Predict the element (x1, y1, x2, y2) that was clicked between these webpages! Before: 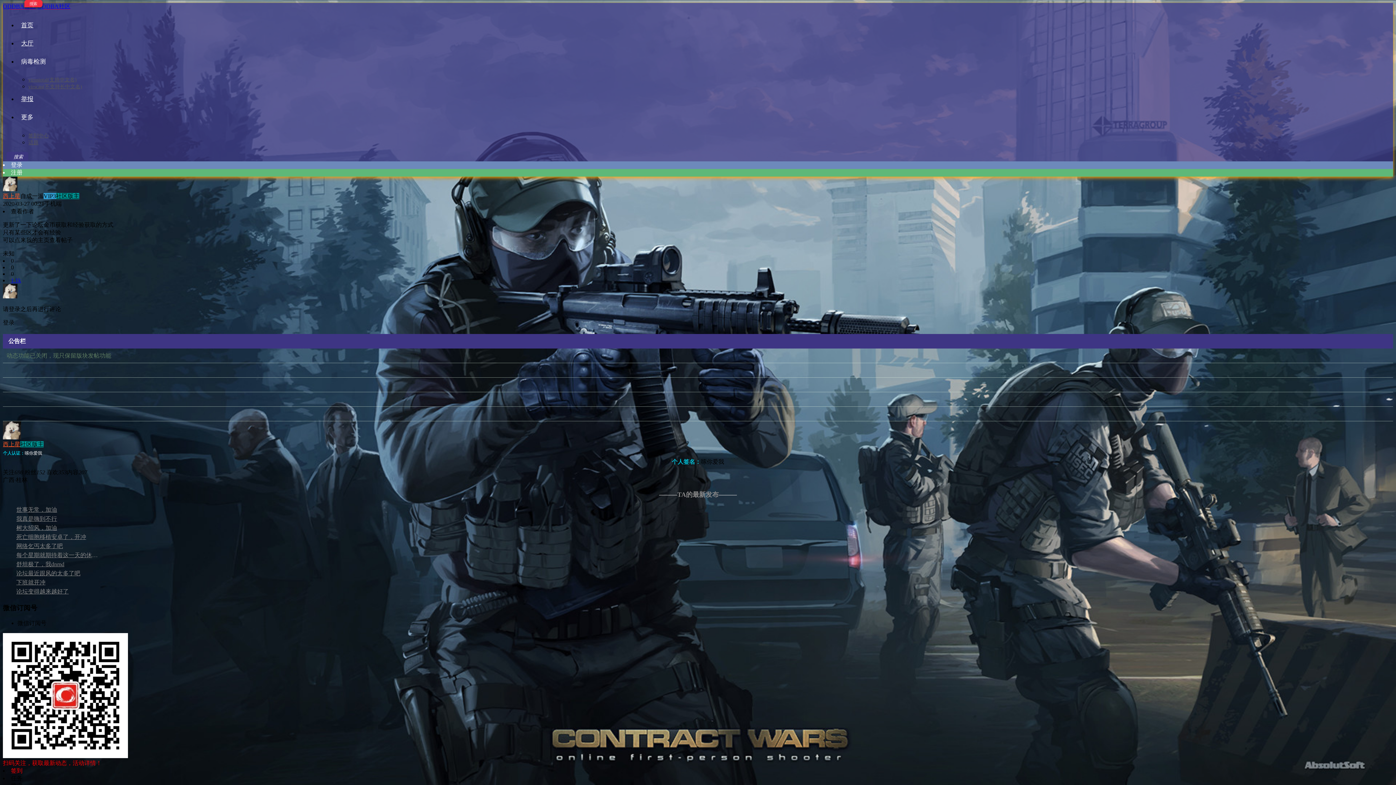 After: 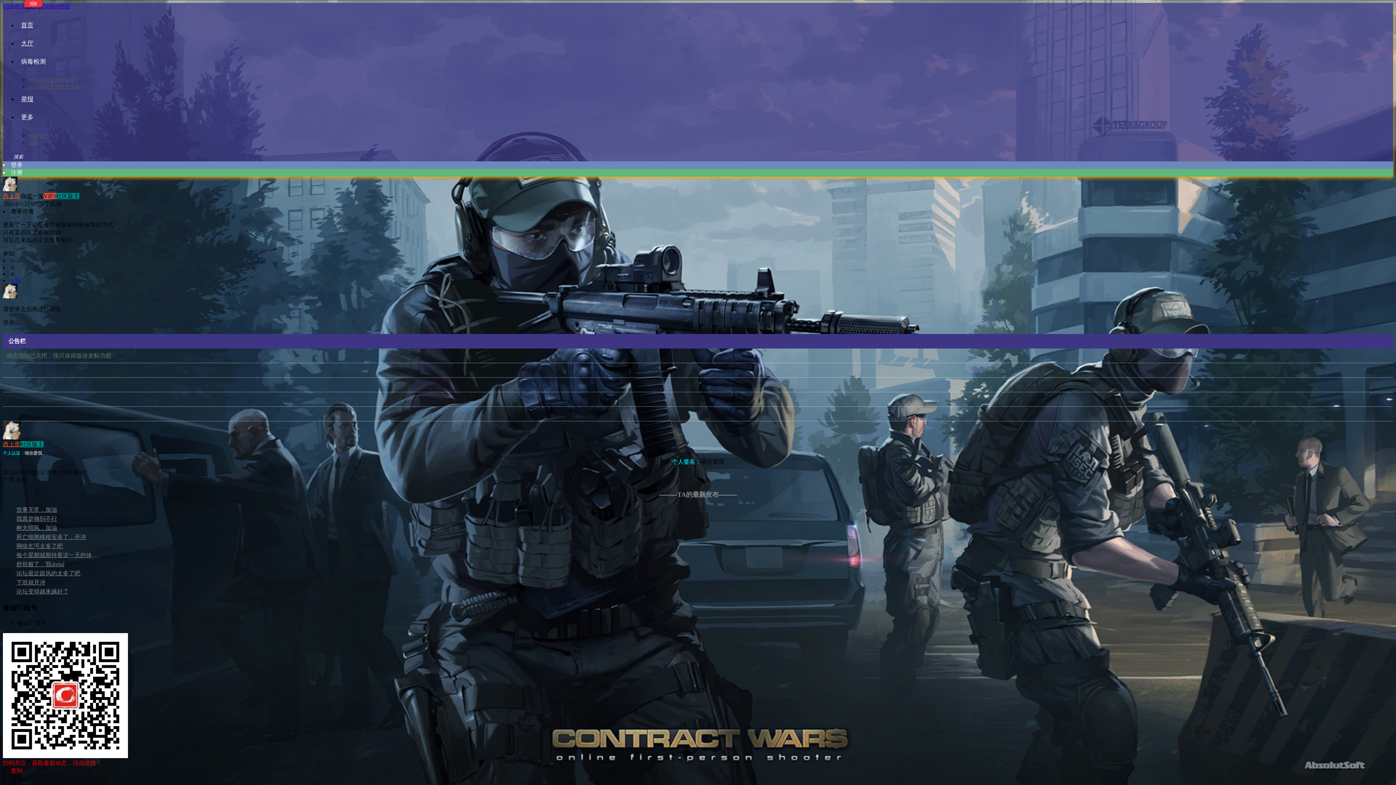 Action: bbox: (2, 441, 20, 447) label: 西上星